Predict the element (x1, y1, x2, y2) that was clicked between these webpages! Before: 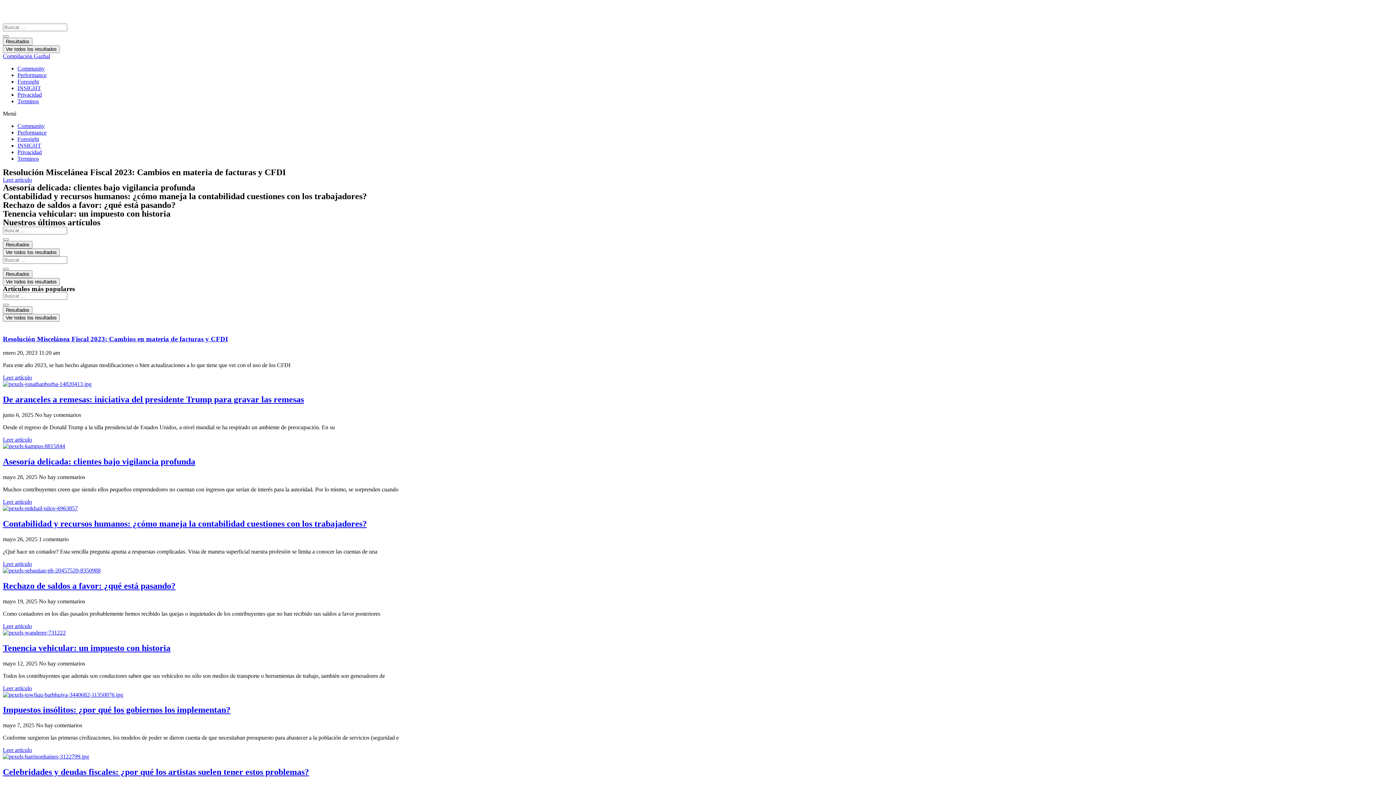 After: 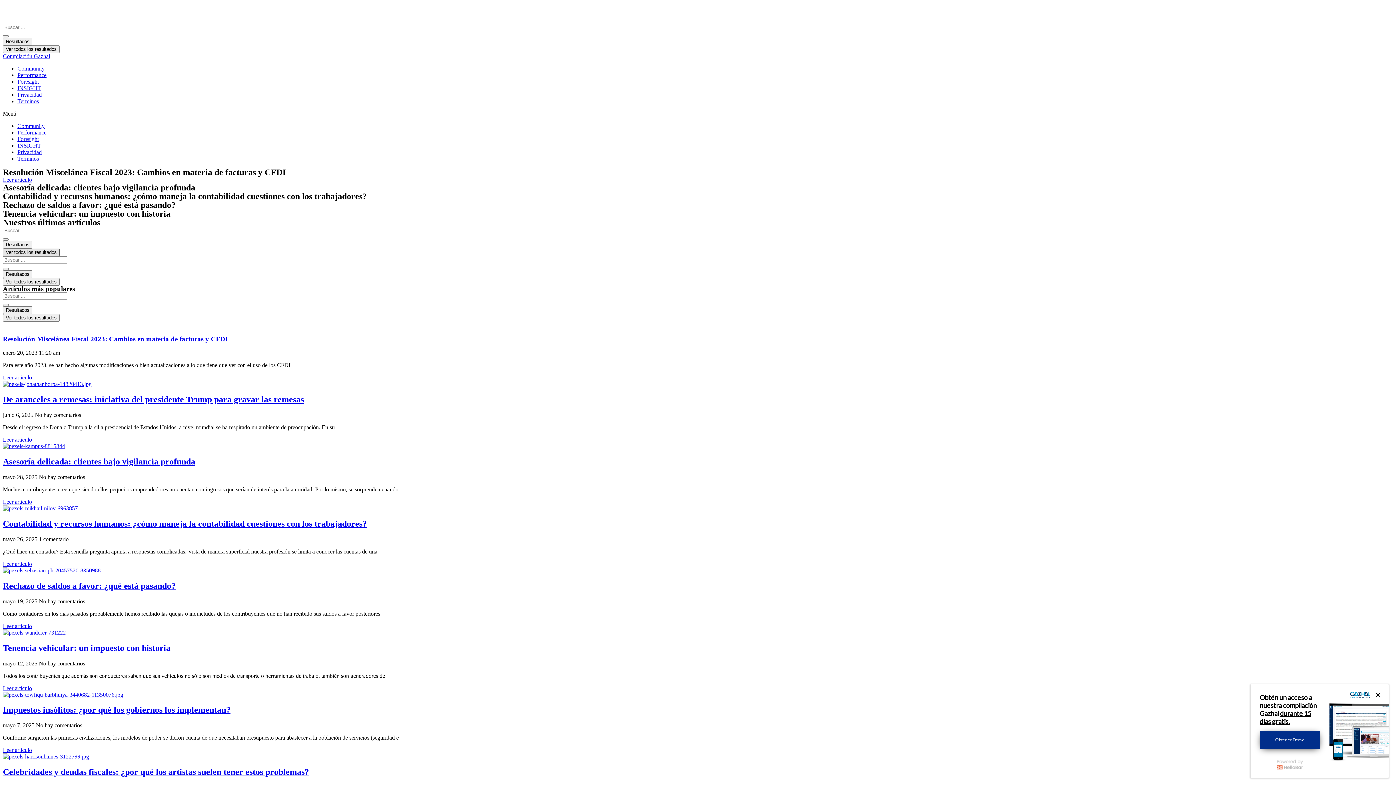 Action: bbox: (2, 248, 59, 256) label: Ver todos los resultados